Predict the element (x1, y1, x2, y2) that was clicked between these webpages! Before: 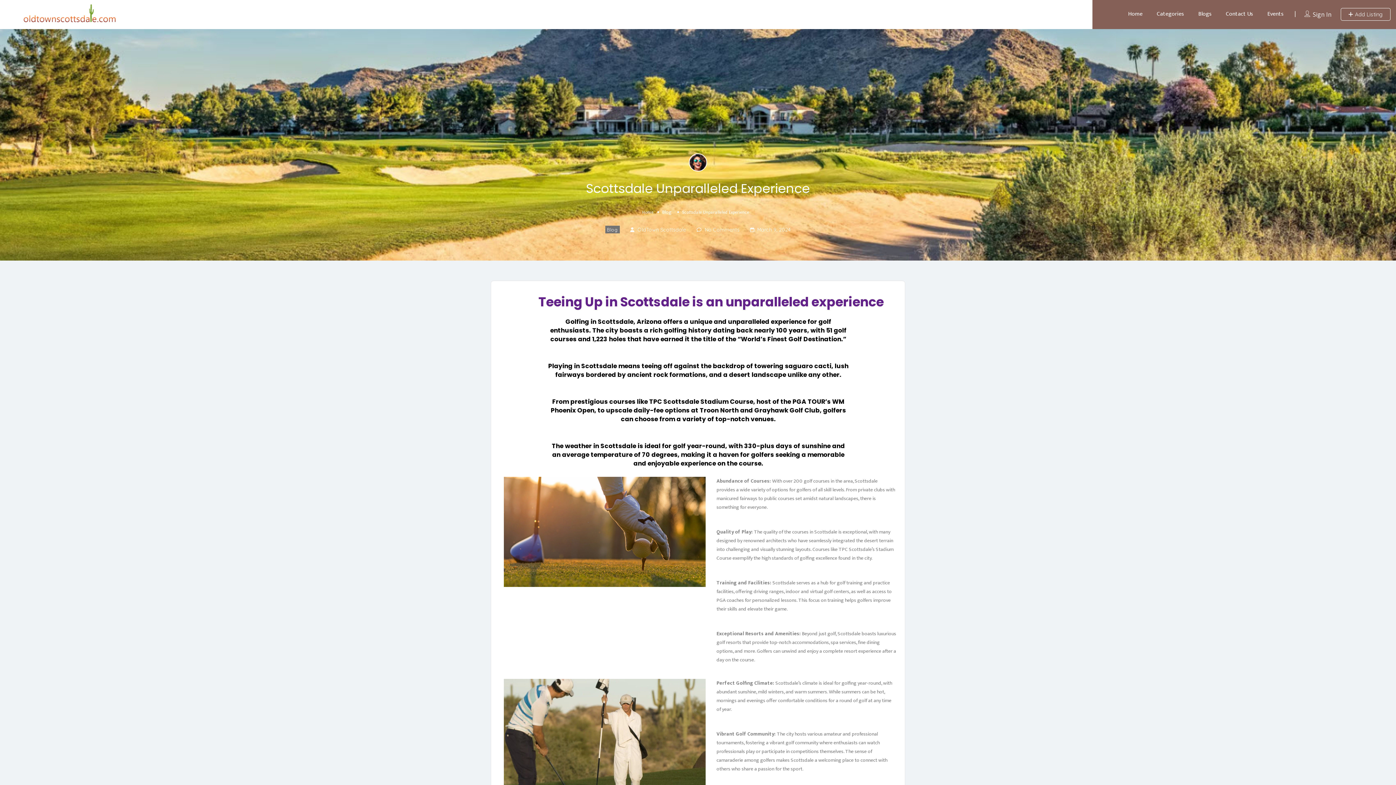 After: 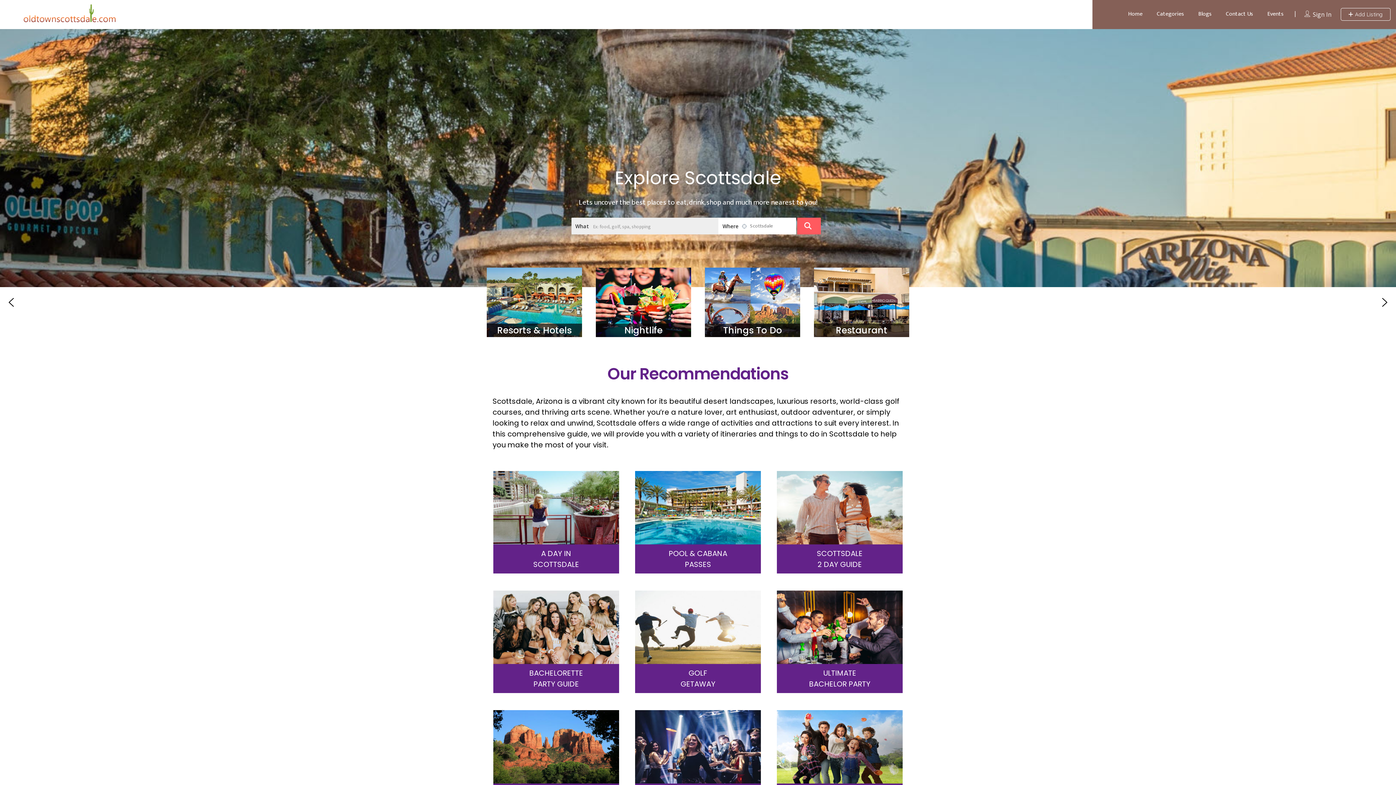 Action: label: Home bbox: (1128, 9, 1142, 18)